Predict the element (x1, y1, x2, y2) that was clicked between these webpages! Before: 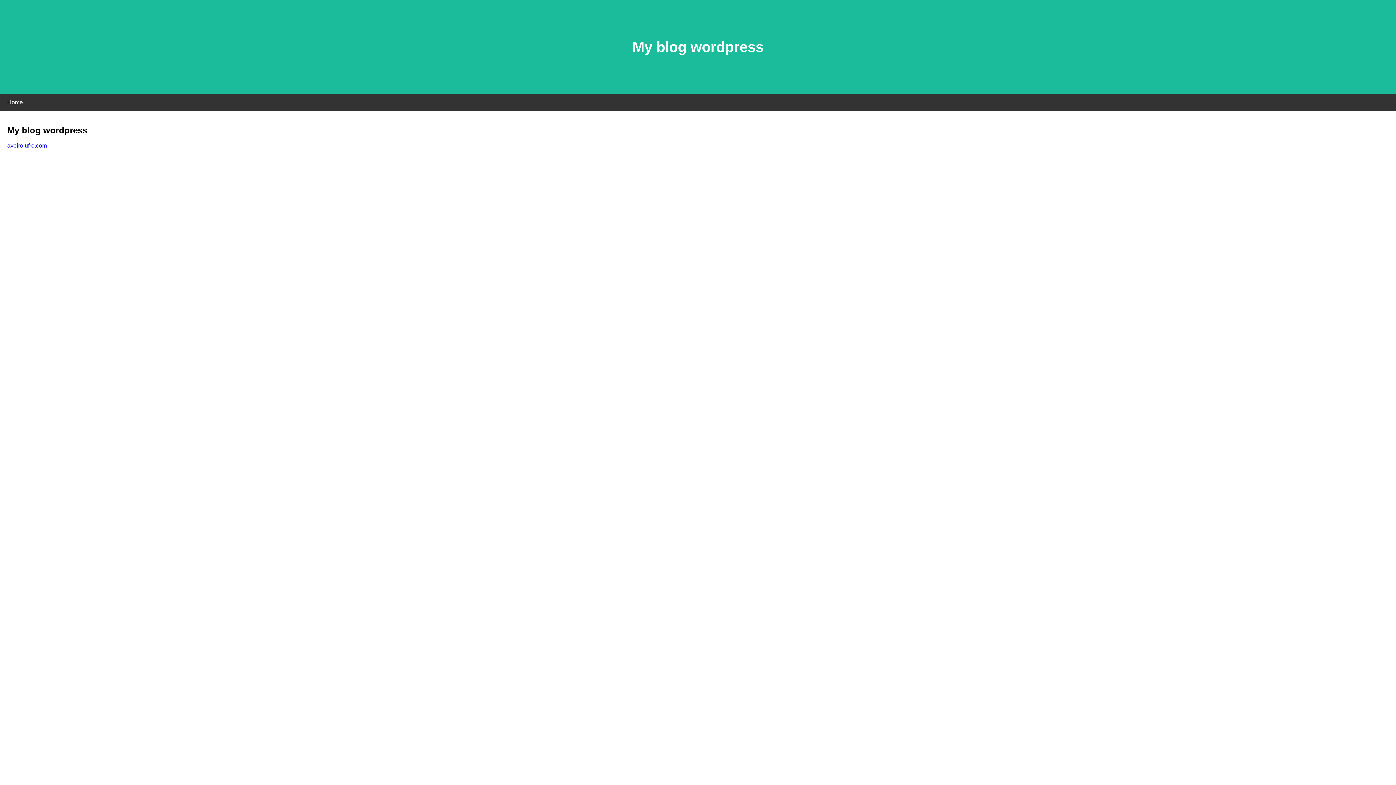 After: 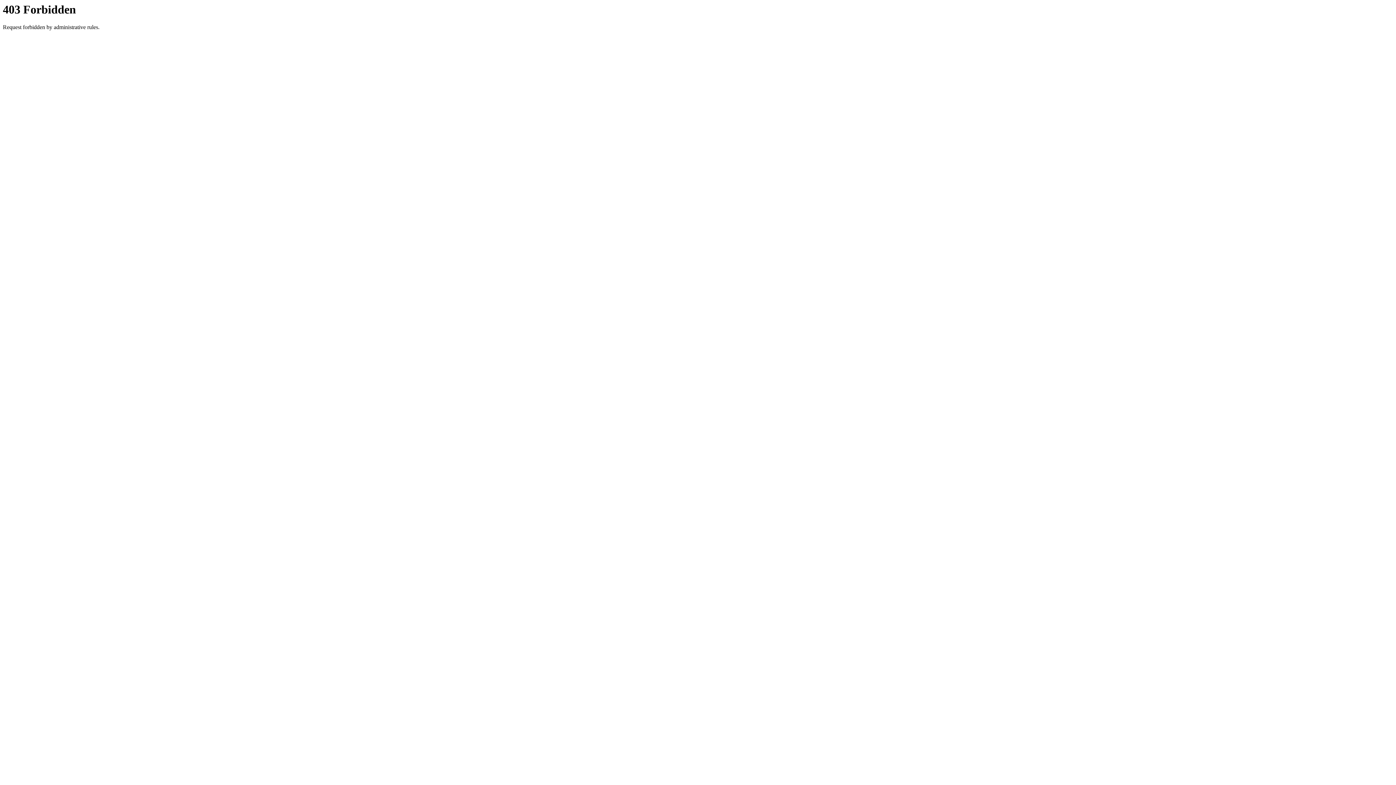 Action: label: aveiroiufro.com bbox: (7, 142, 46, 148)